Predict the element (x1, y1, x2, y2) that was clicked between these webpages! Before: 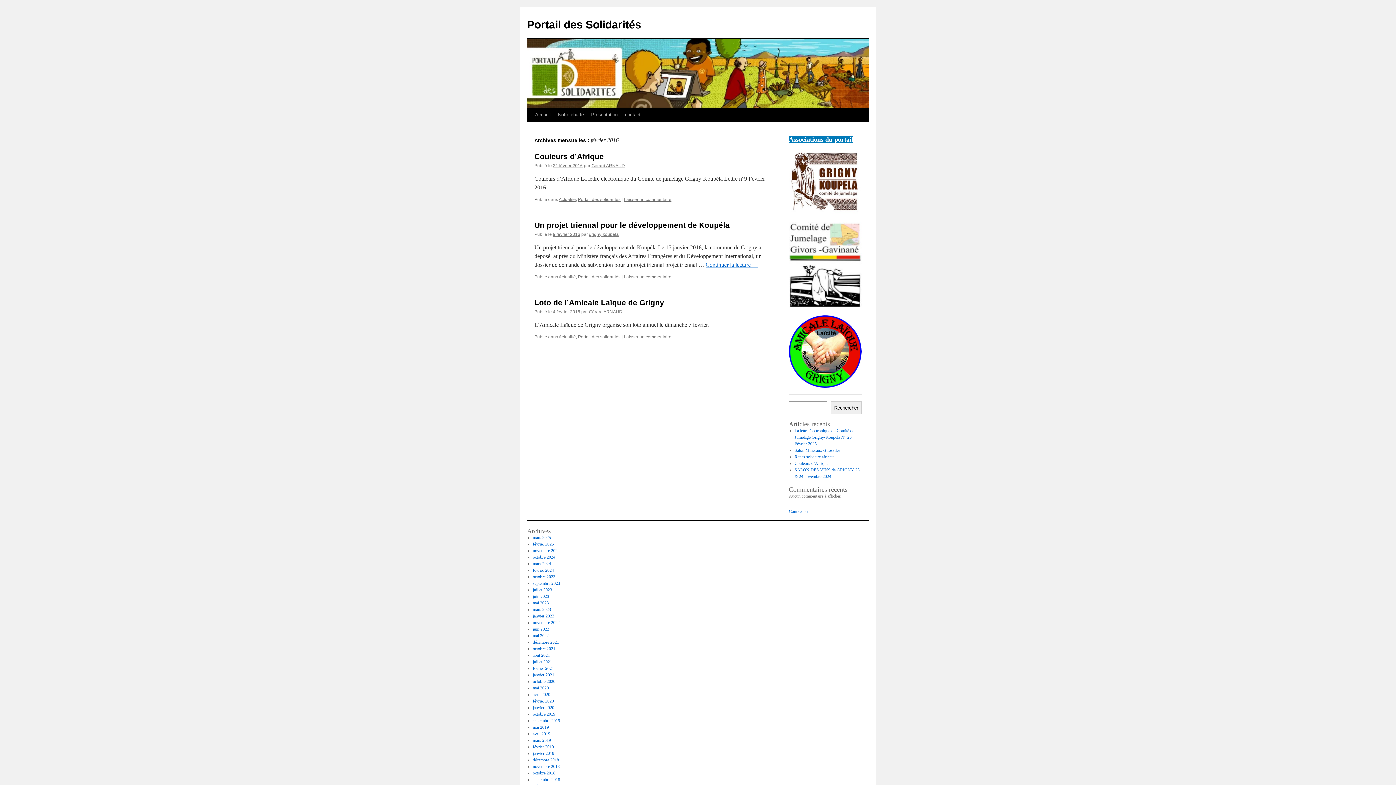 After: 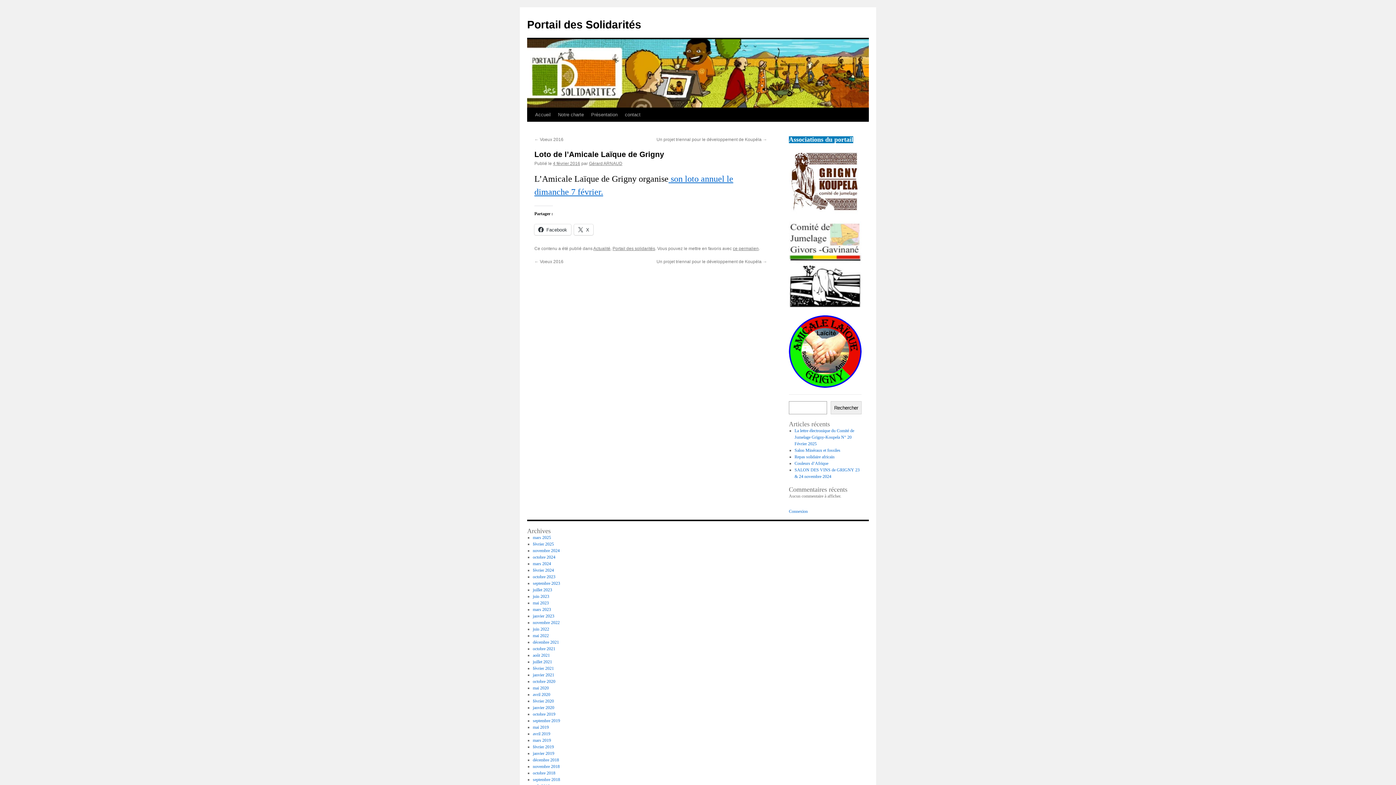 Action: label: Laisser un commentaire bbox: (624, 334, 671, 339)